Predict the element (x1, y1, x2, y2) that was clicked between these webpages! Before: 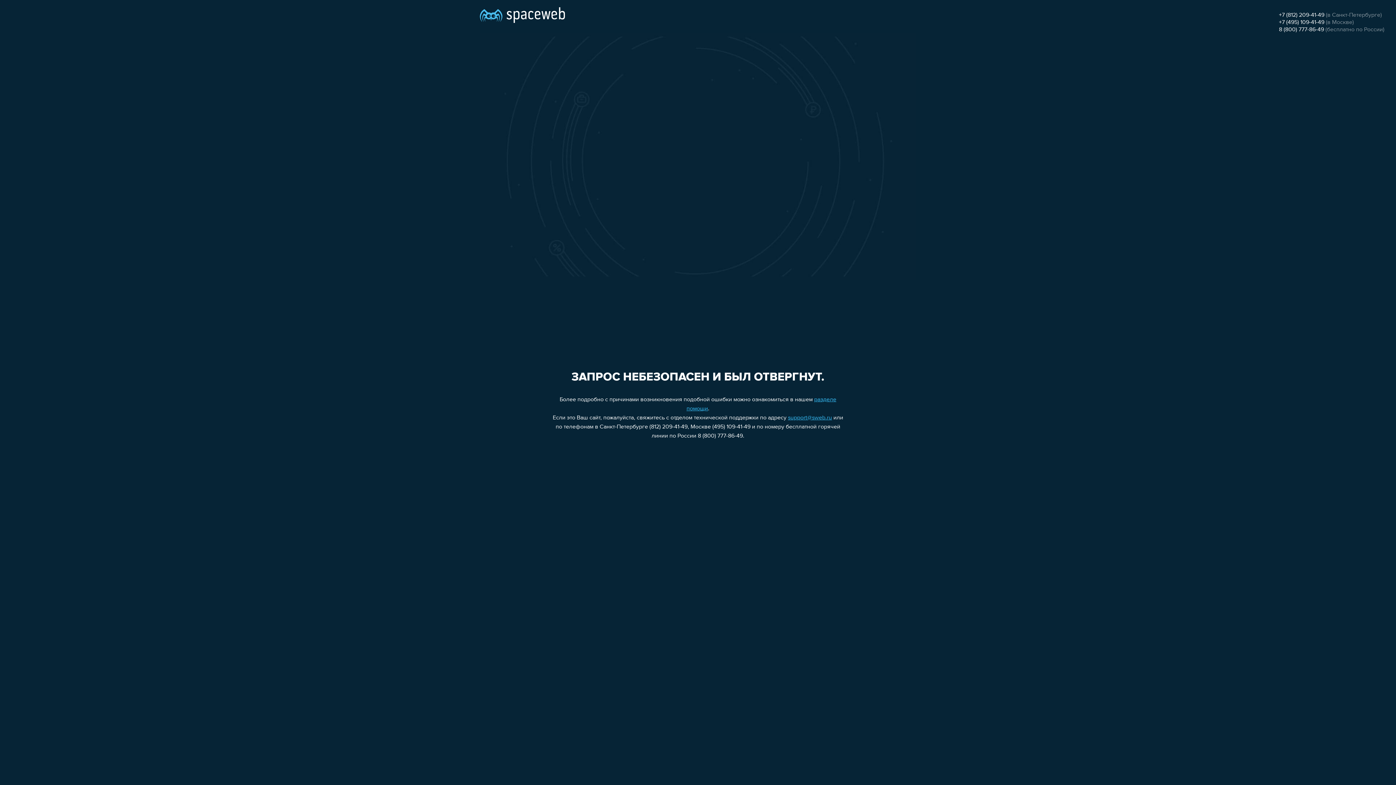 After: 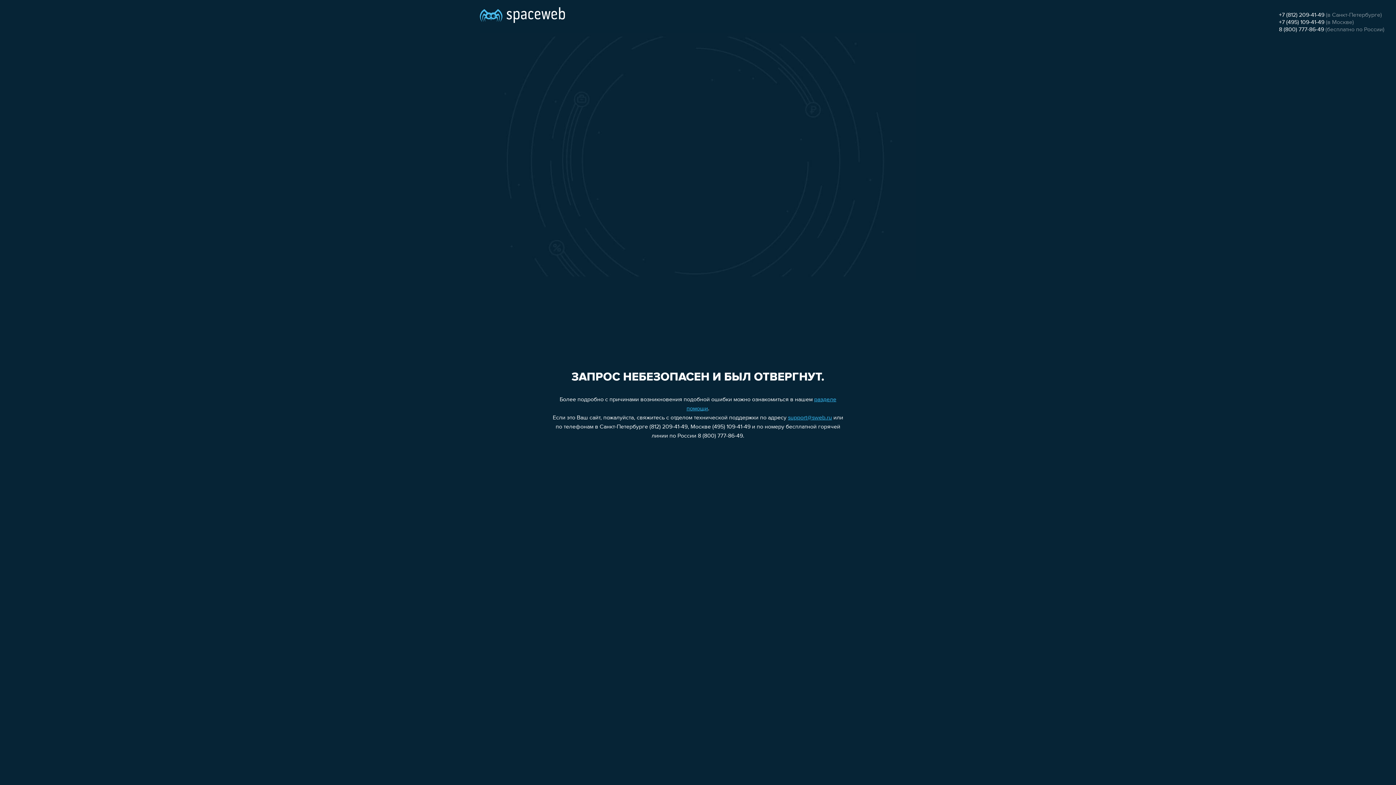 Action: bbox: (1279, 26, 1324, 32) label: 8 (800) 777-86-49